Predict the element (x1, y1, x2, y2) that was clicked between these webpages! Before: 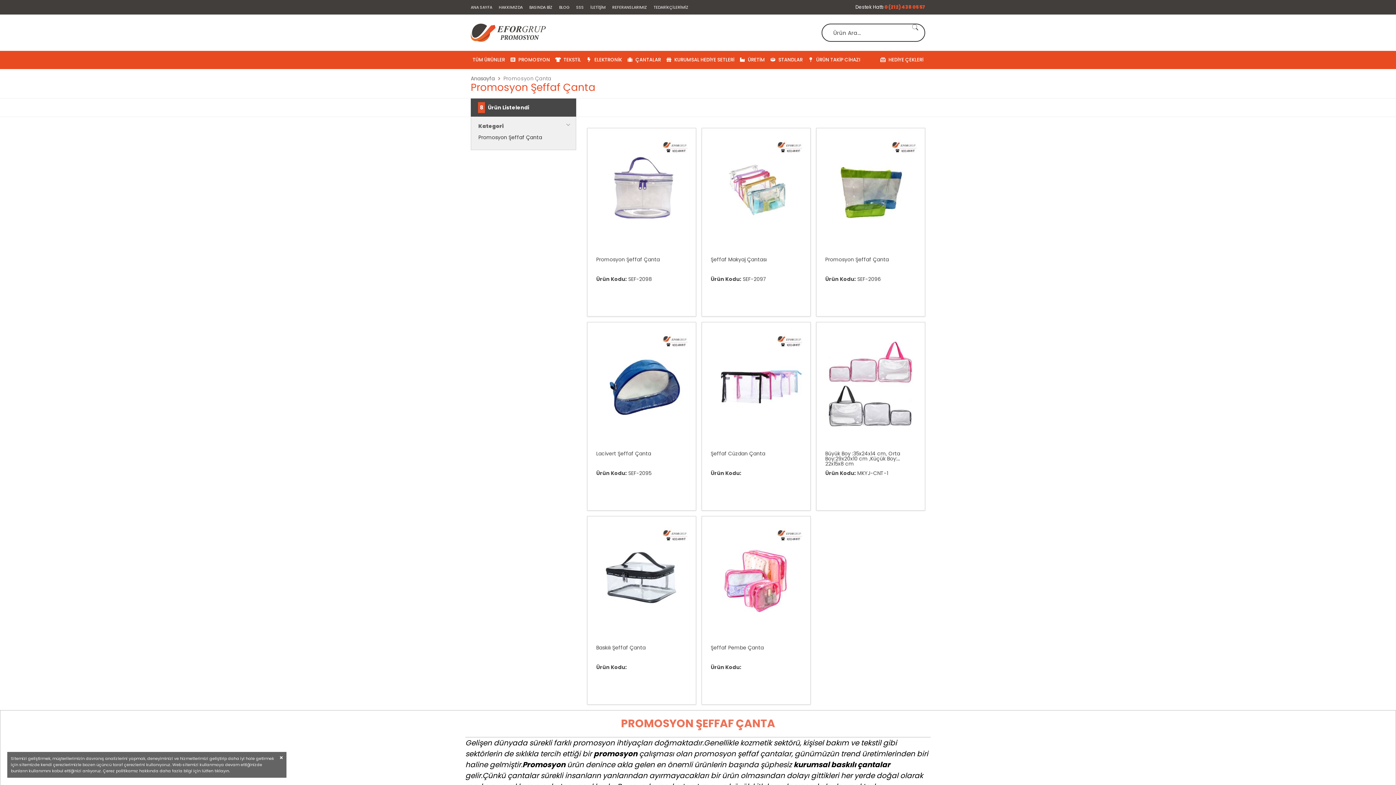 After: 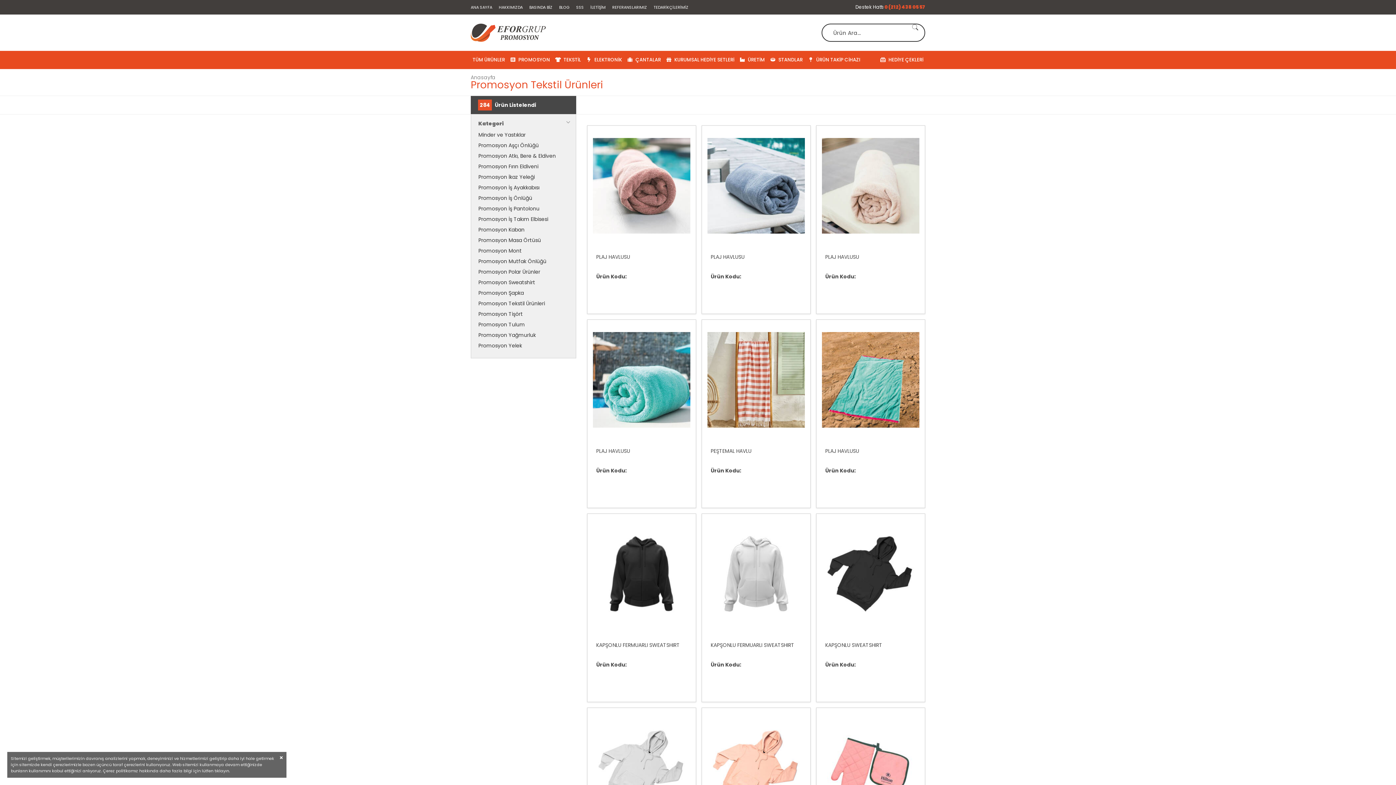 Action: bbox: (552, 50, 582, 69) label:  TEKSTİL